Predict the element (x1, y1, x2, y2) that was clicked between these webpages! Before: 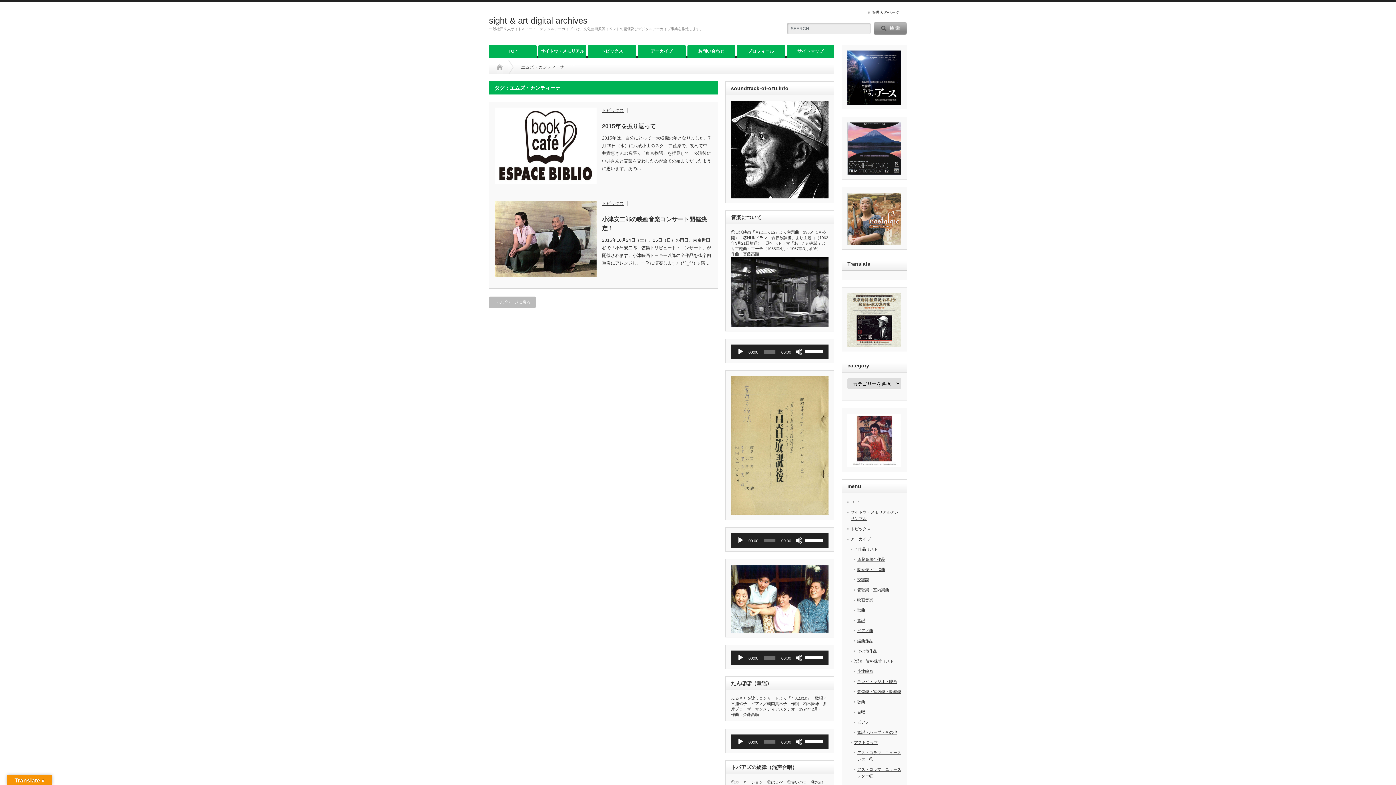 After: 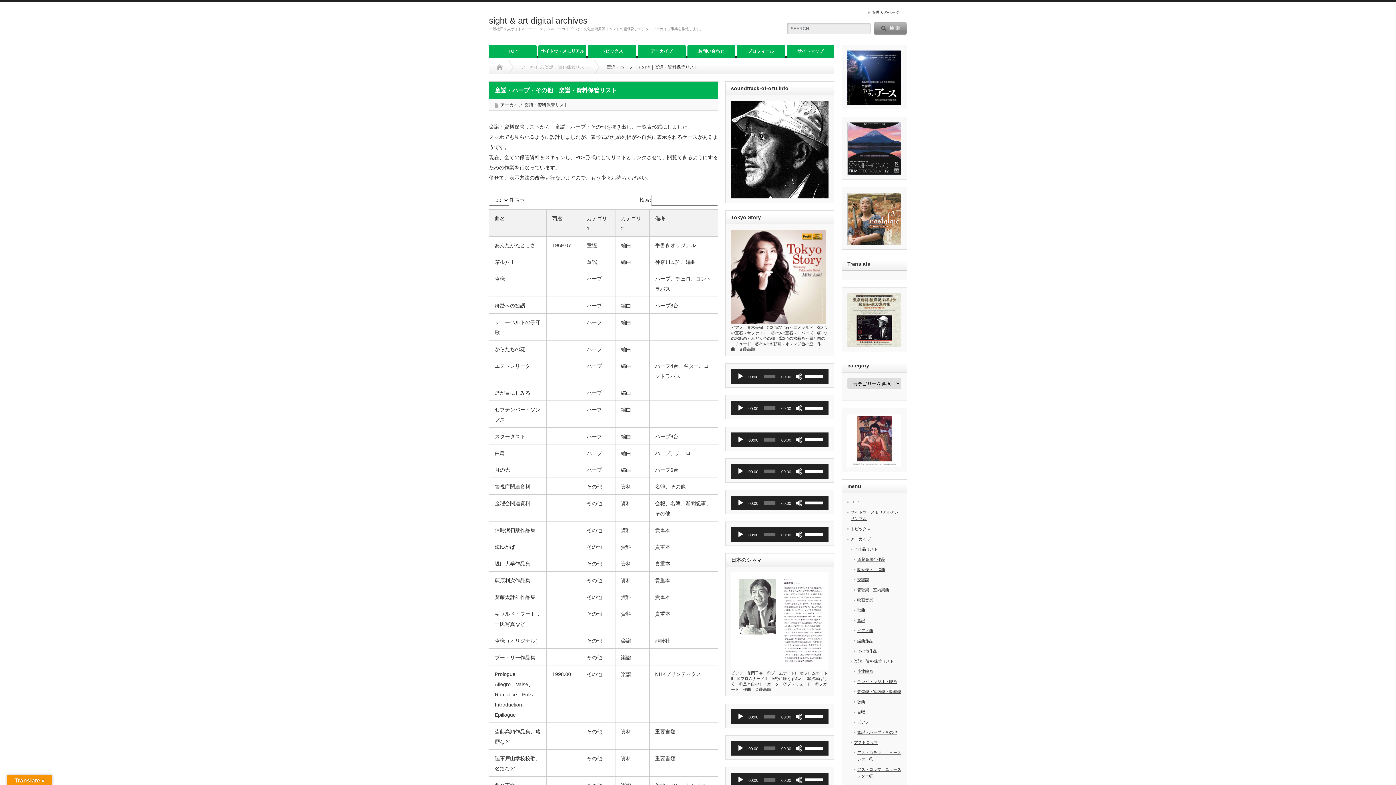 Action: bbox: (857, 730, 897, 734) label: 童謡・ハープ・その他